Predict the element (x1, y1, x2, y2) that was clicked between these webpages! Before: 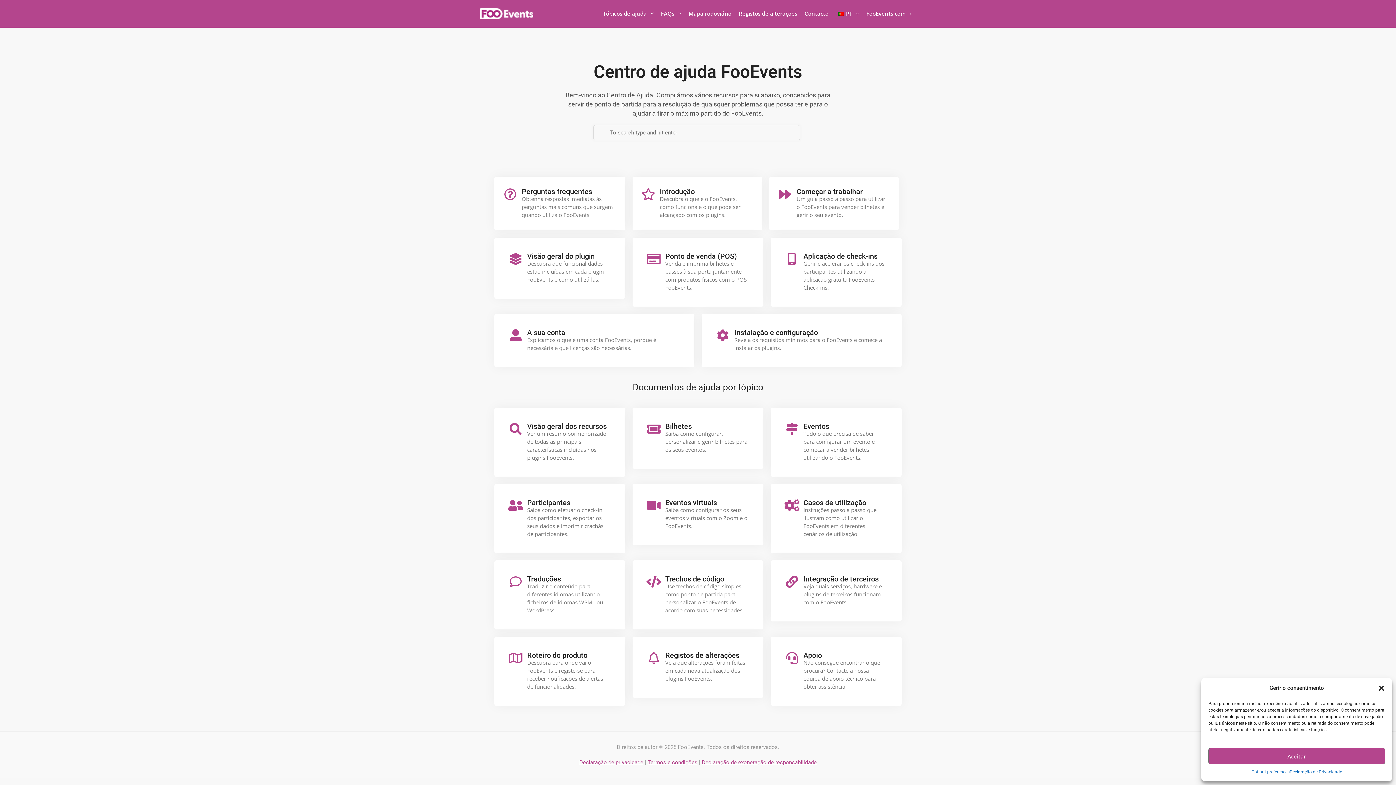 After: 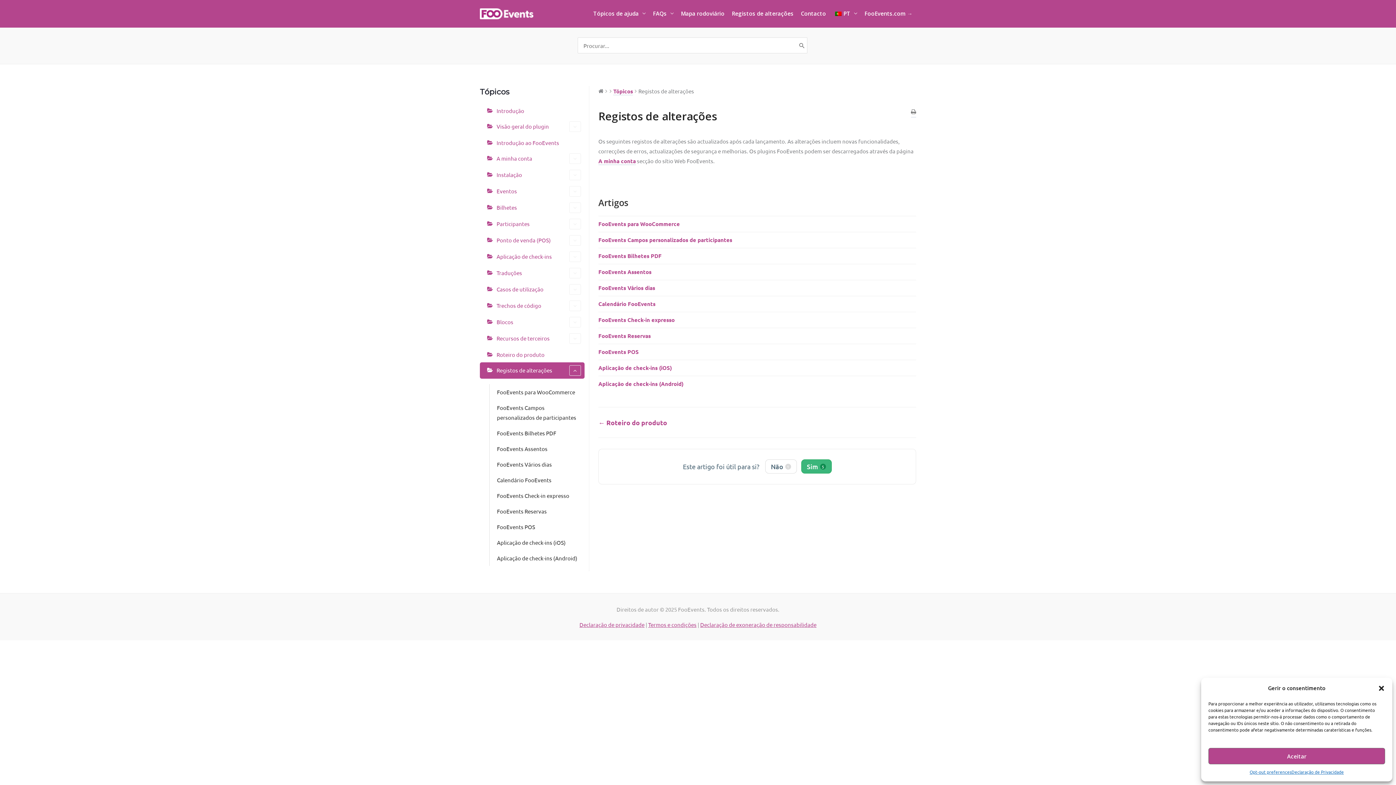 Action: bbox: (647, 652, 659, 664) label: Registos de alterações